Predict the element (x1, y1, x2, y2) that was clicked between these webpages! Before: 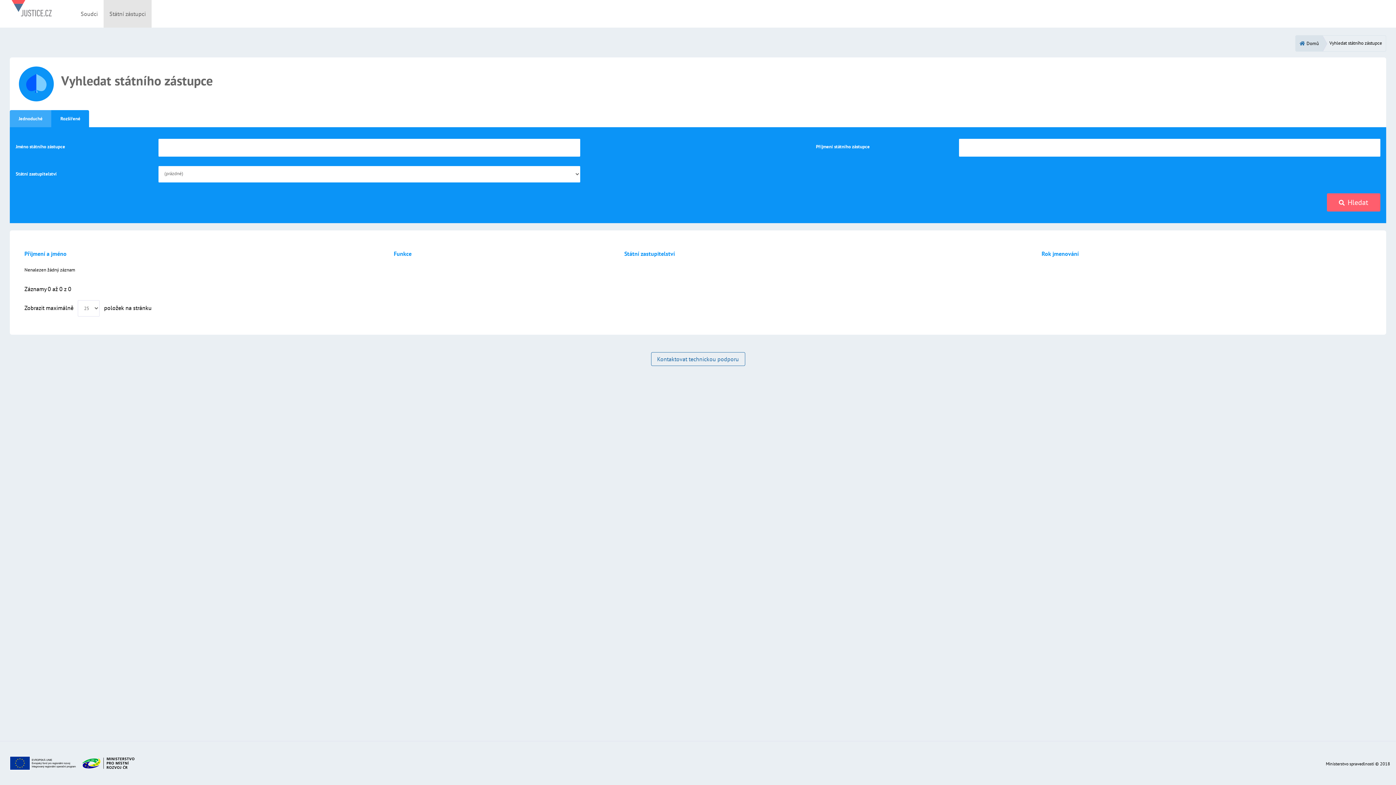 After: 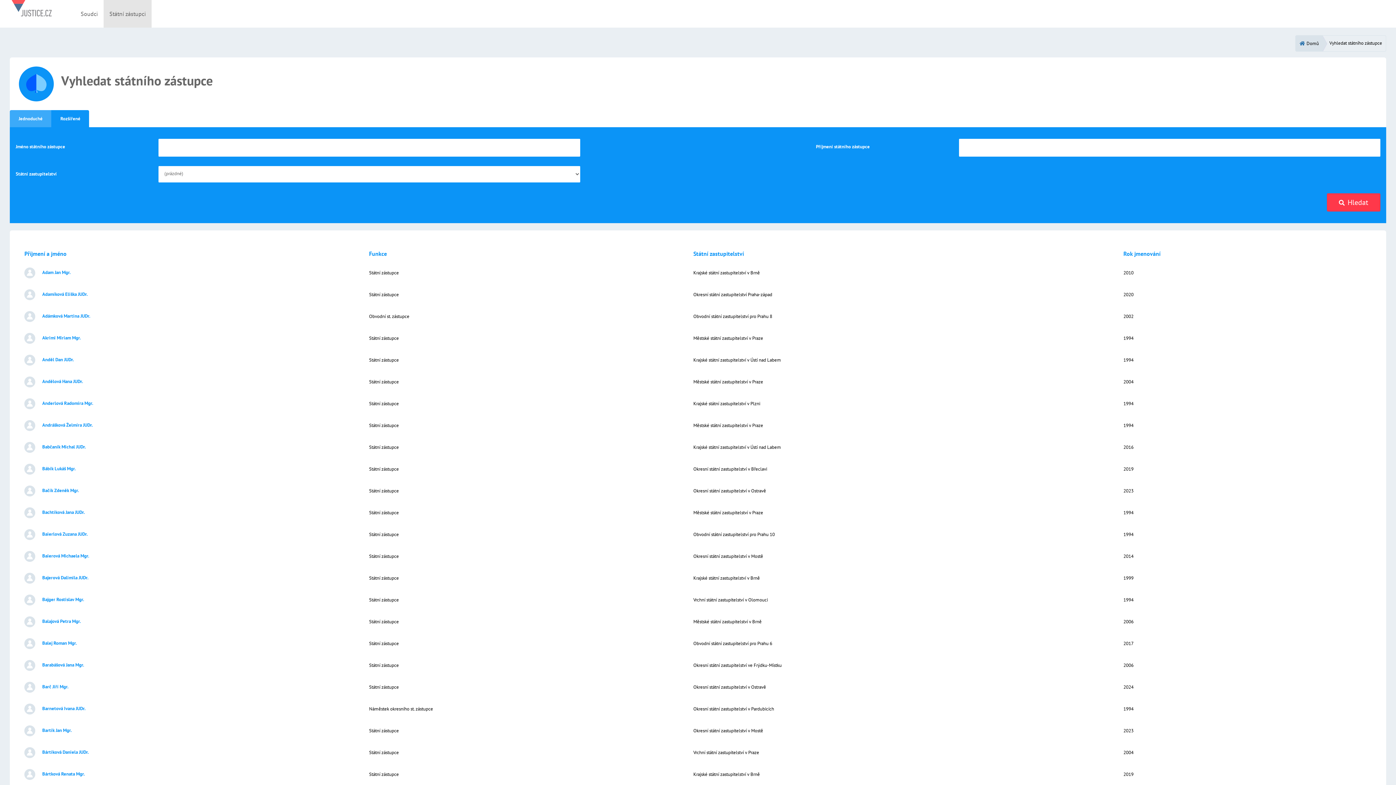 Action: bbox: (1327, 193, 1380, 211) label: Hledat